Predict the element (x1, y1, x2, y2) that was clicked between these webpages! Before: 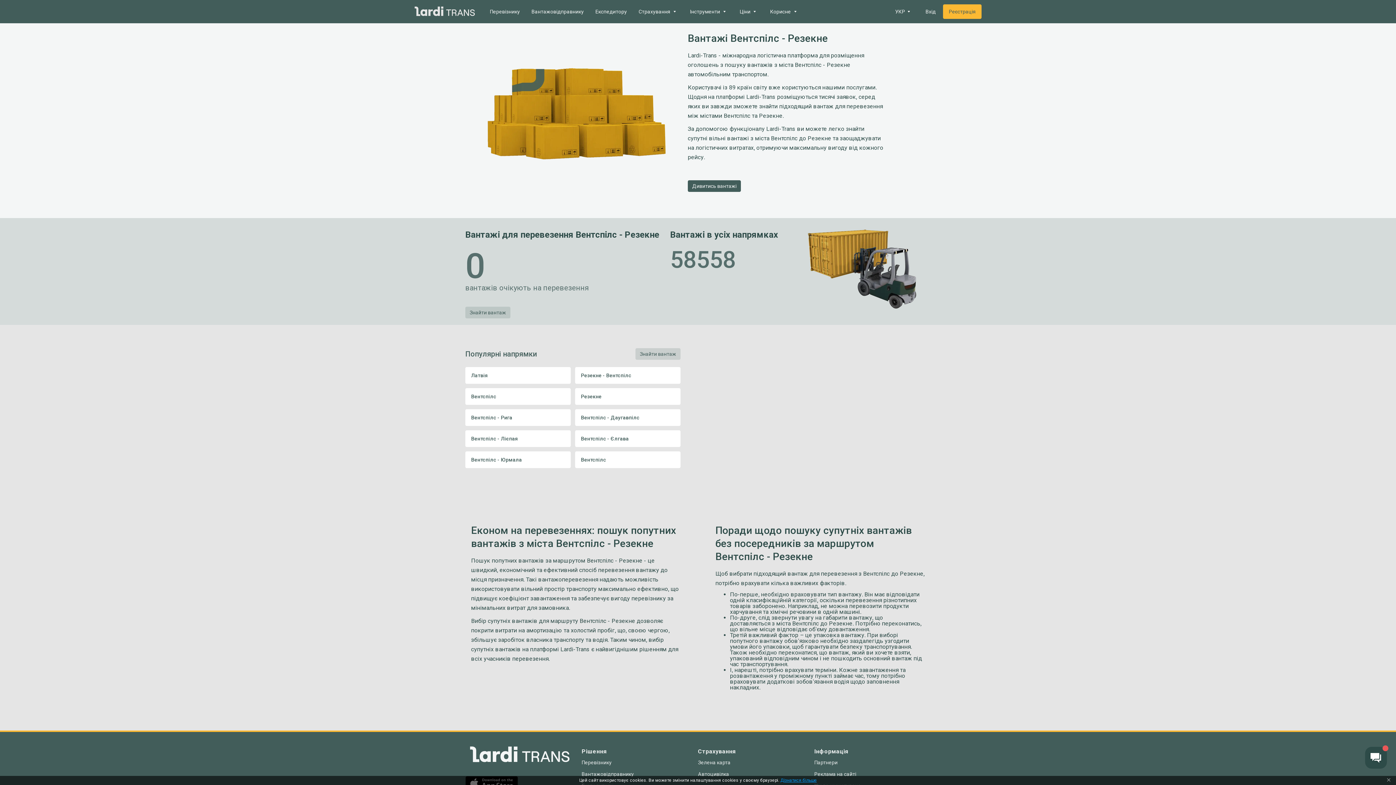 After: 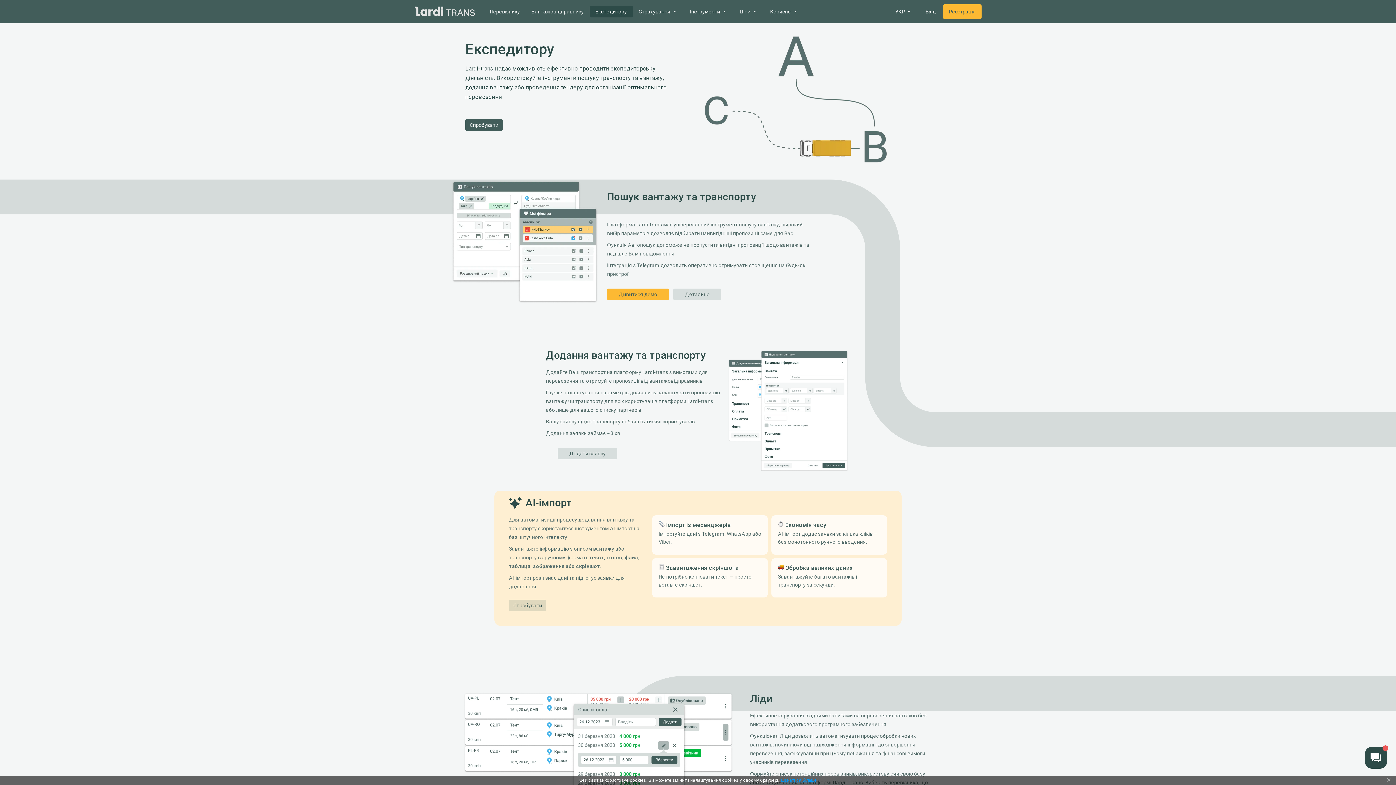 Action: label: Експедитору bbox: (589, 5, 632, 17)